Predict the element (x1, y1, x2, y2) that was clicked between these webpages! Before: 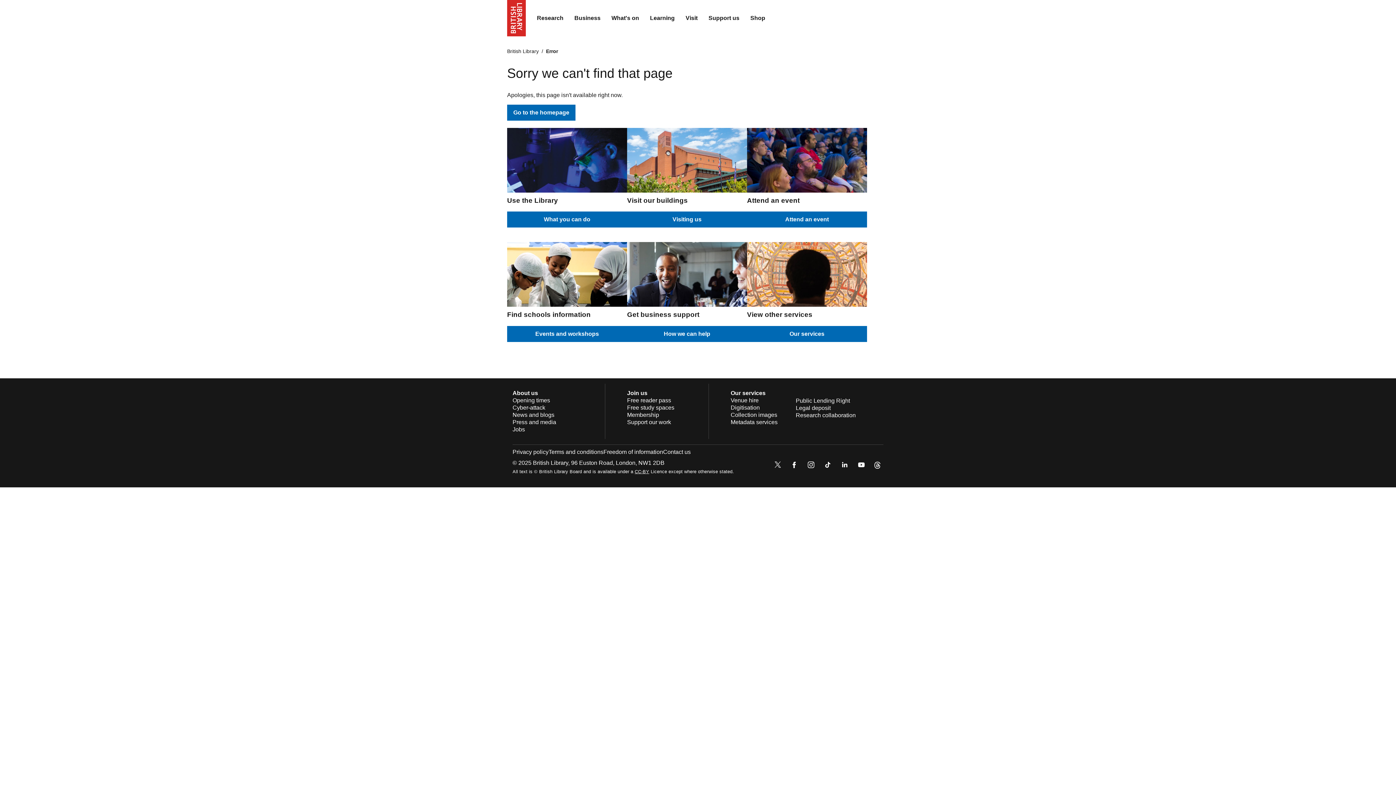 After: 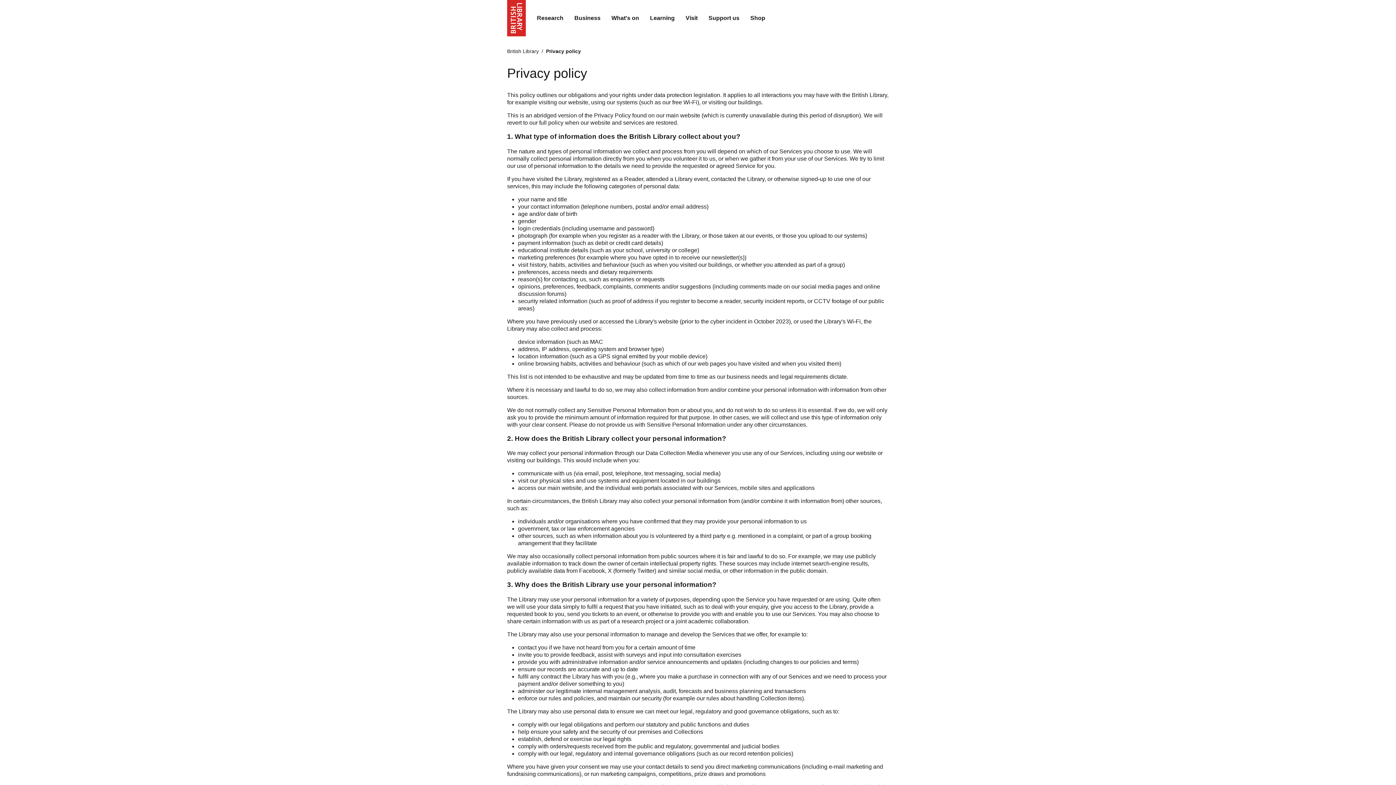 Action: bbox: (512, 449, 548, 455) label: Privacy policy